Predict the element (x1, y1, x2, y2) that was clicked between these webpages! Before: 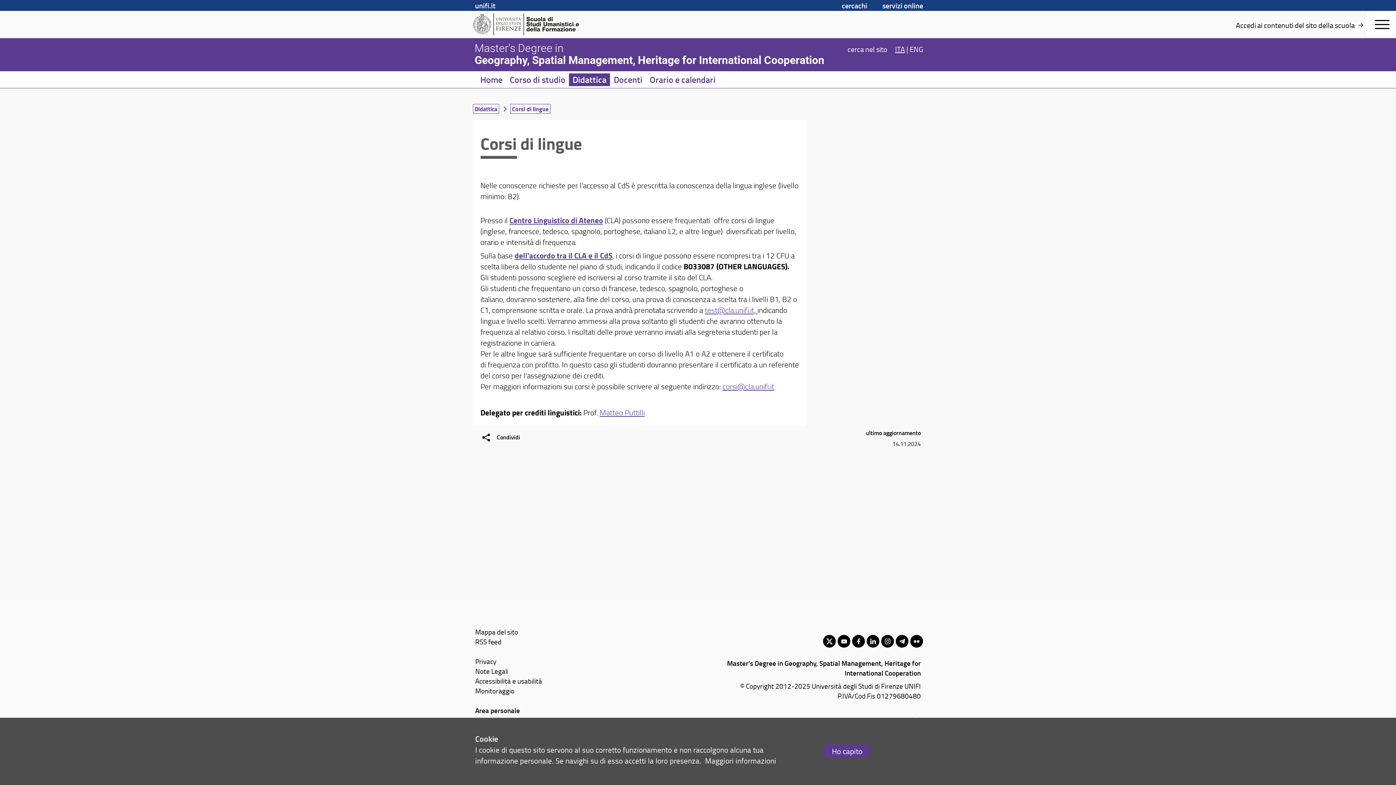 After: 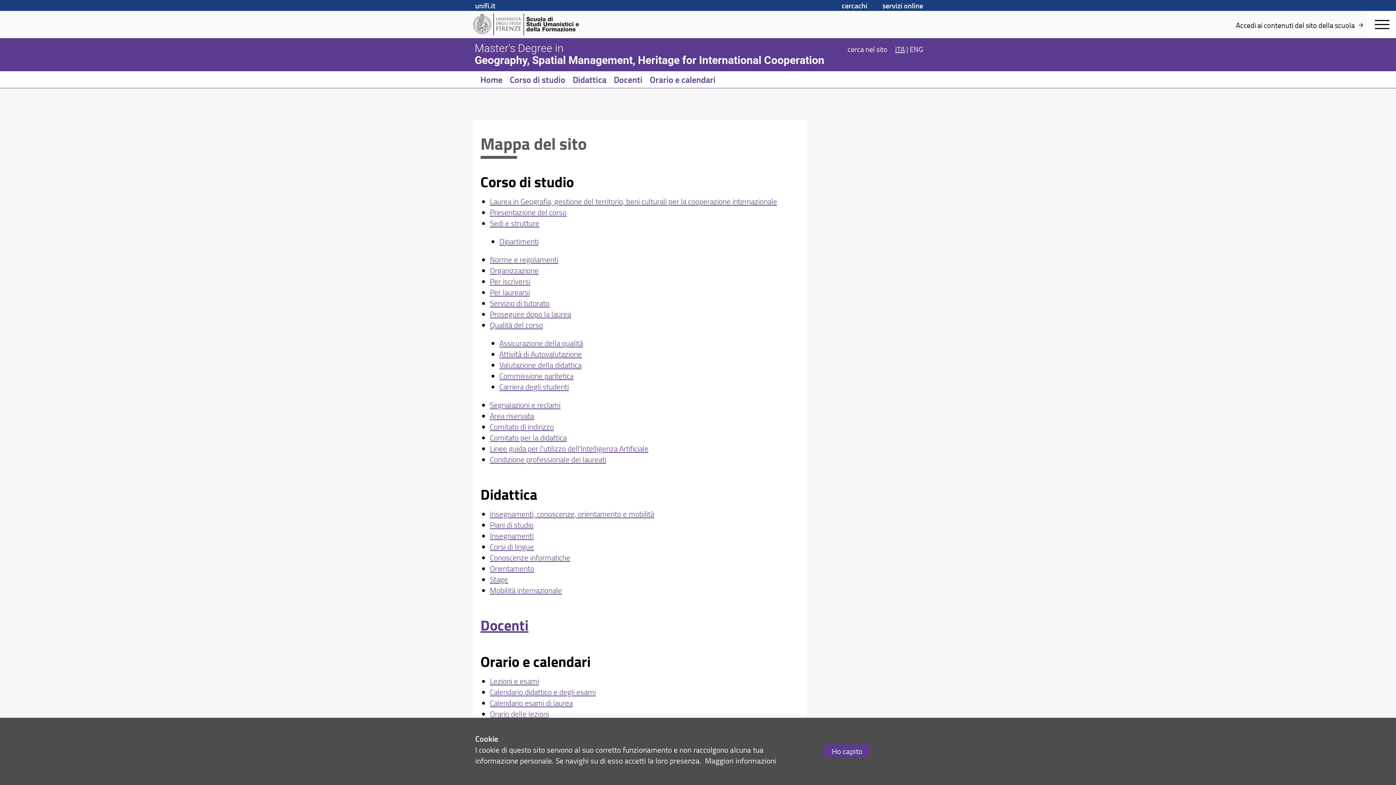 Action: label: Mappa del sito bbox: (475, 627, 518, 636)